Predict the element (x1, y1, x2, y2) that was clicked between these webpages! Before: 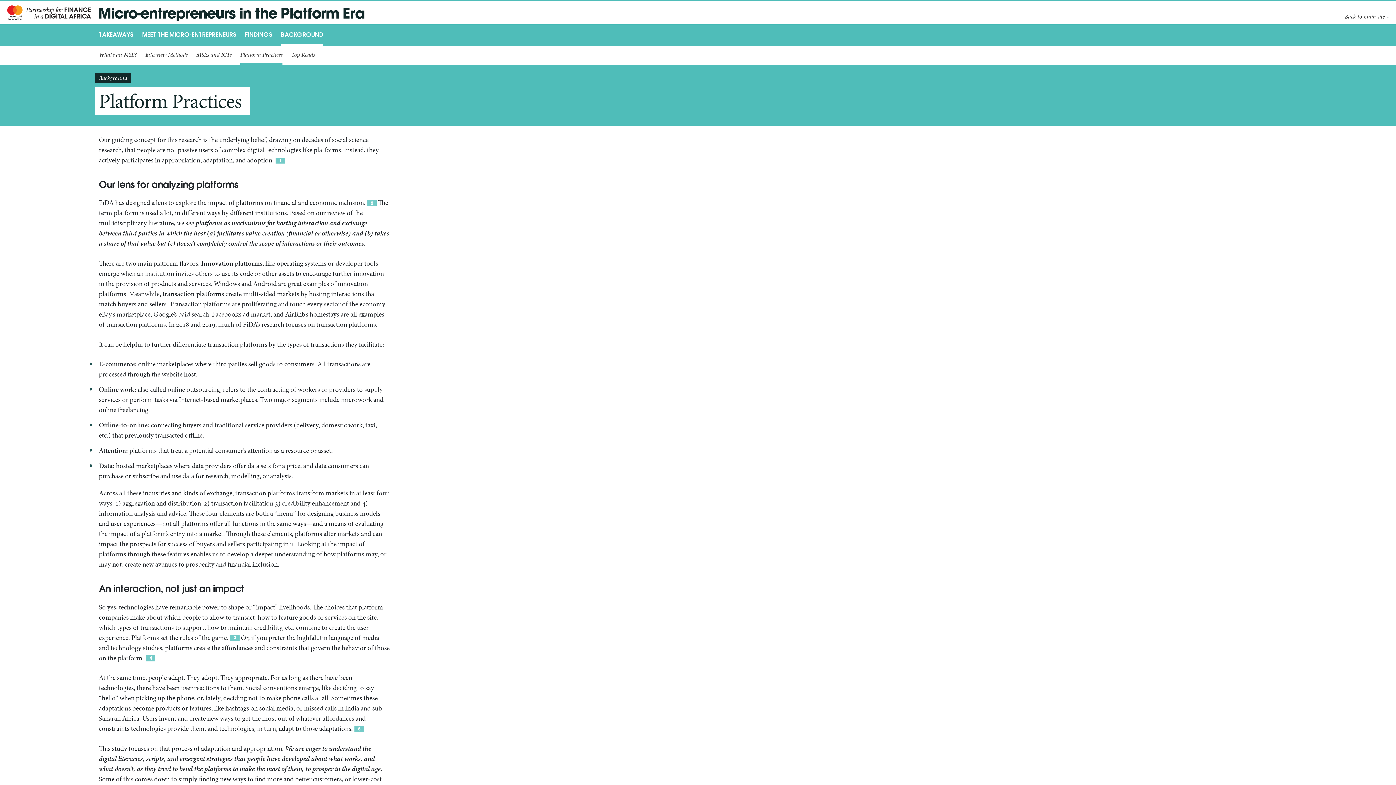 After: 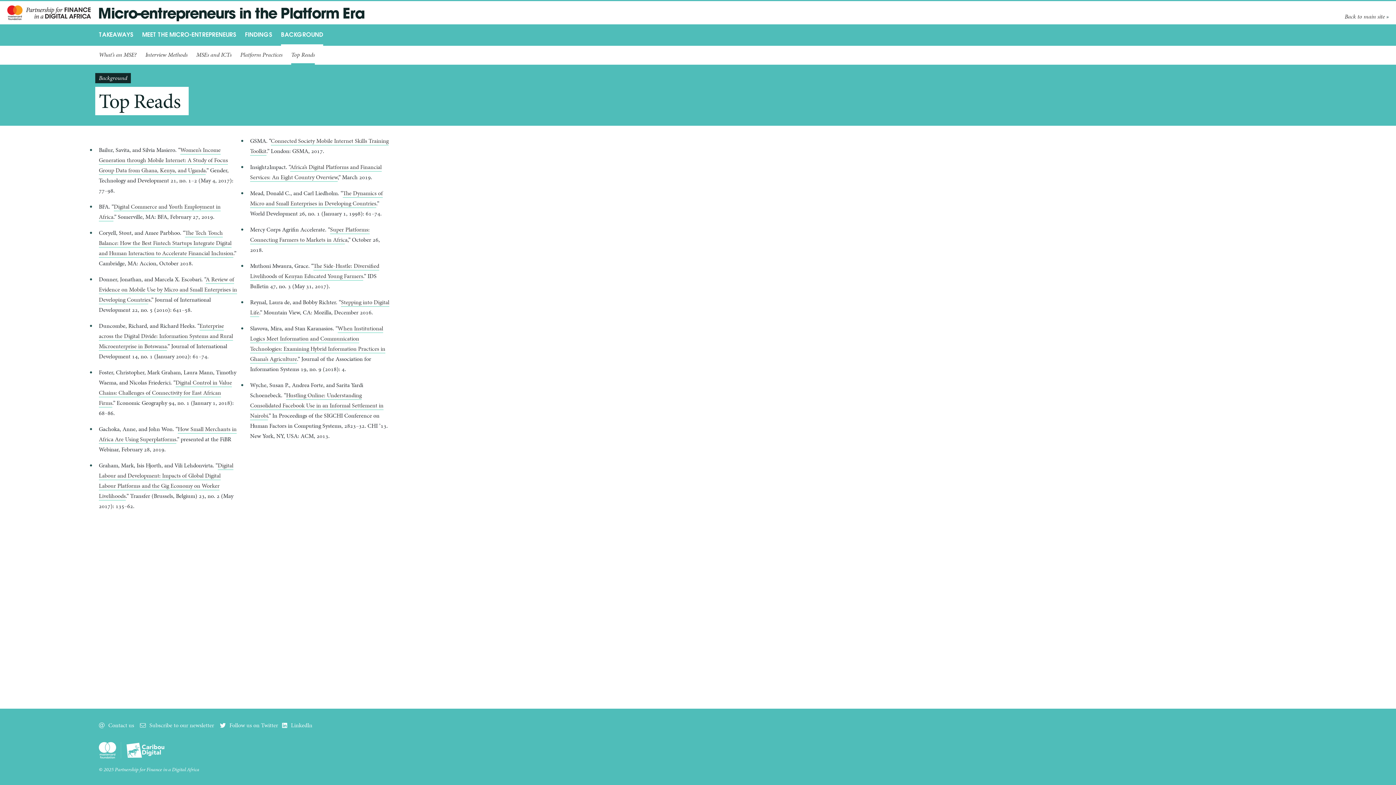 Action: label: Top Reads bbox: (291, 45, 314, 64)